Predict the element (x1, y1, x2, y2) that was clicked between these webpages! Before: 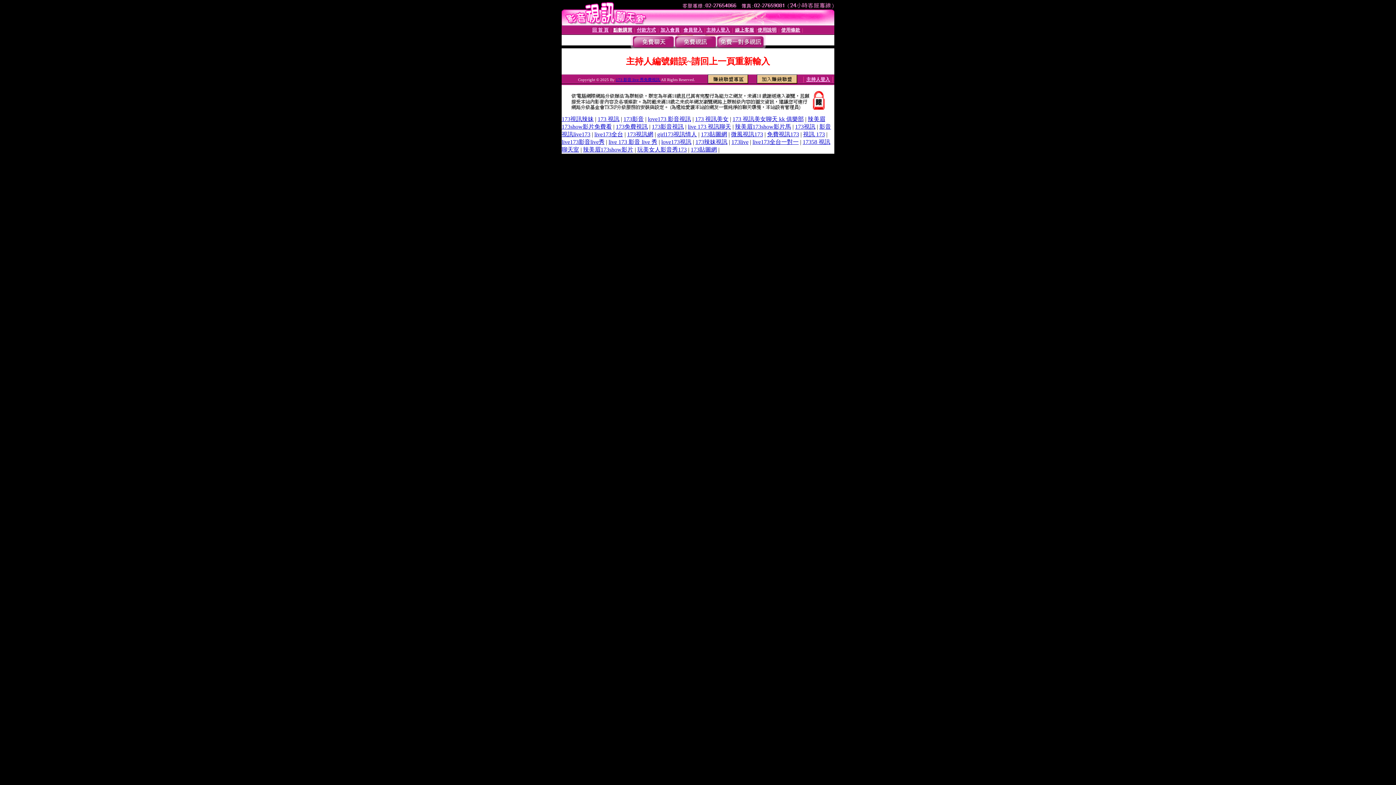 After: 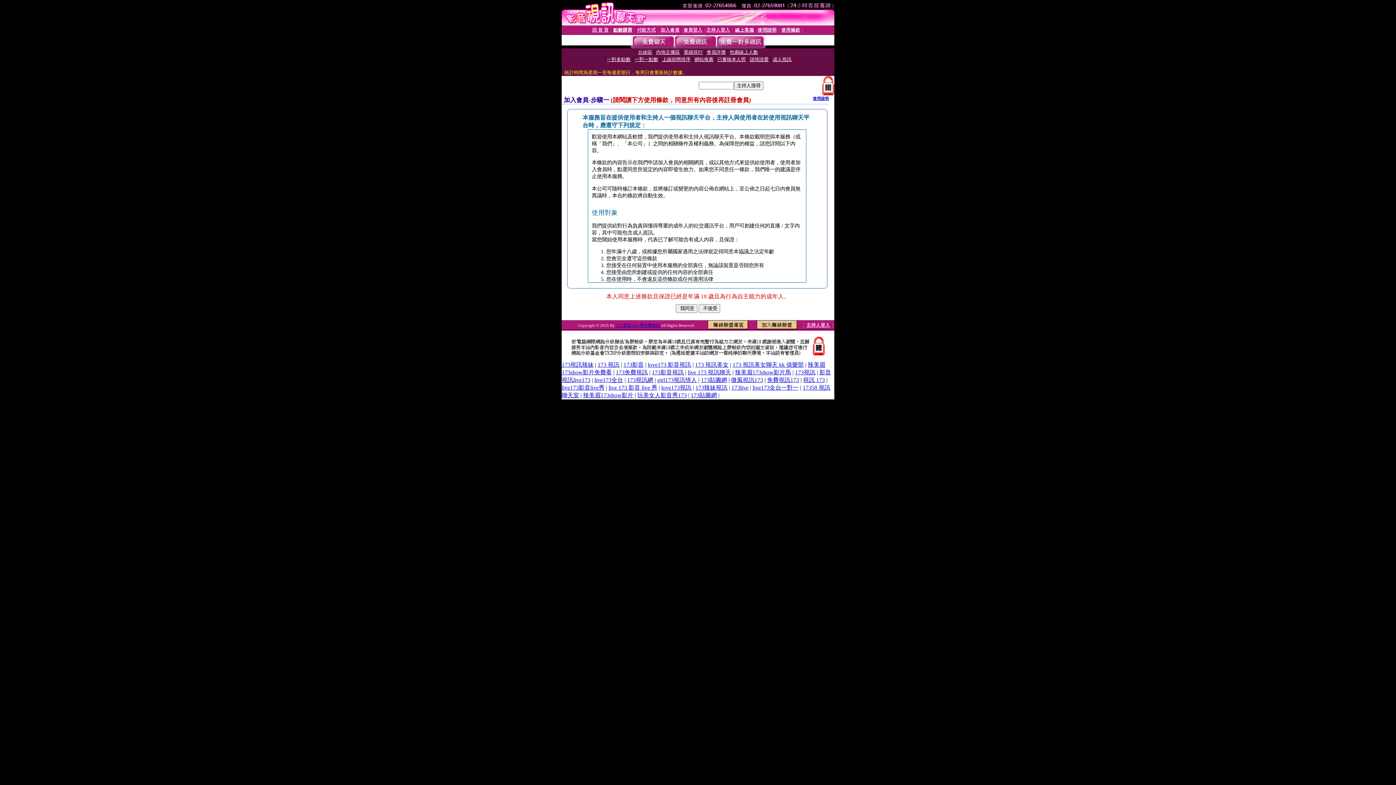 Action: bbox: (660, 27, 679, 32) label: 加入會員